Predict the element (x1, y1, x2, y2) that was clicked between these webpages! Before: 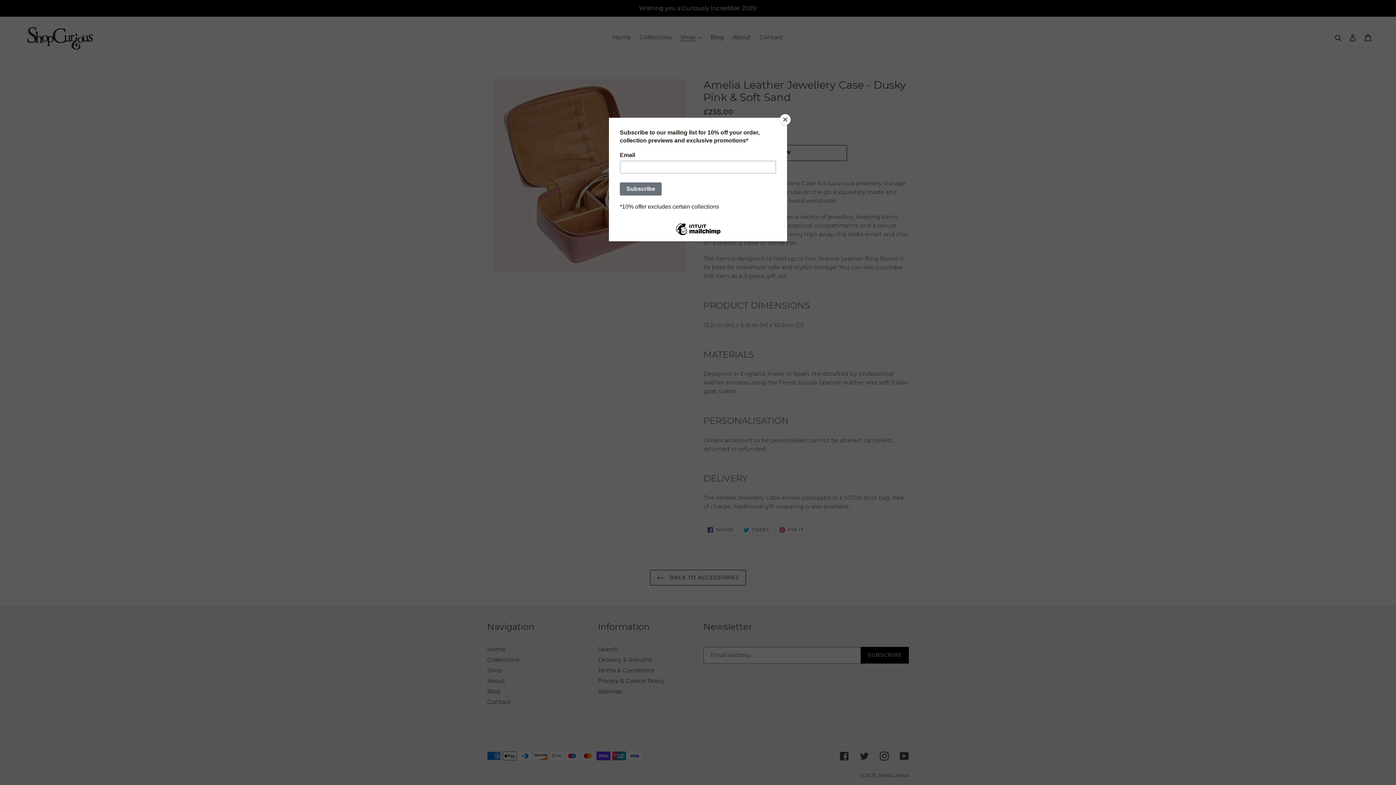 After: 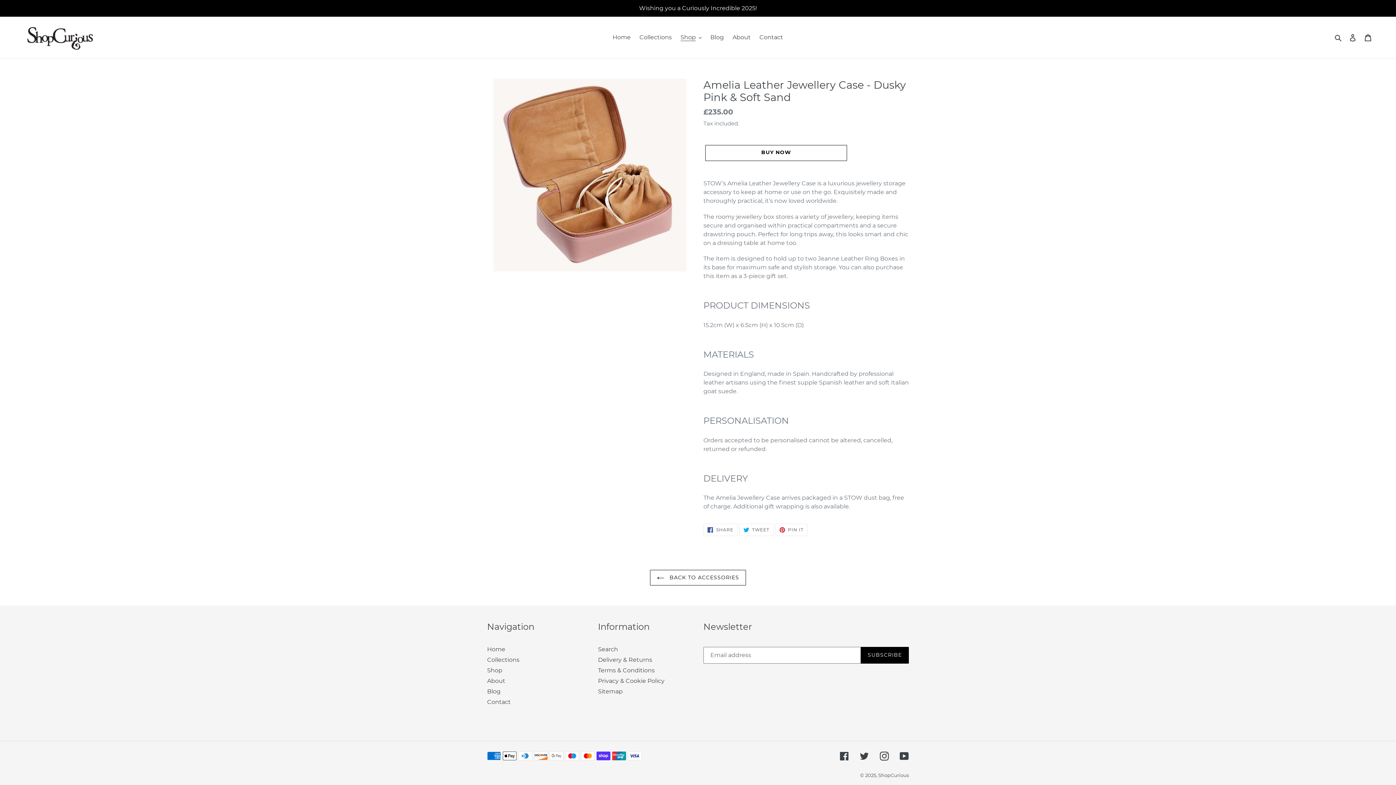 Action: label: Close bbox: (780, 114, 790, 125)